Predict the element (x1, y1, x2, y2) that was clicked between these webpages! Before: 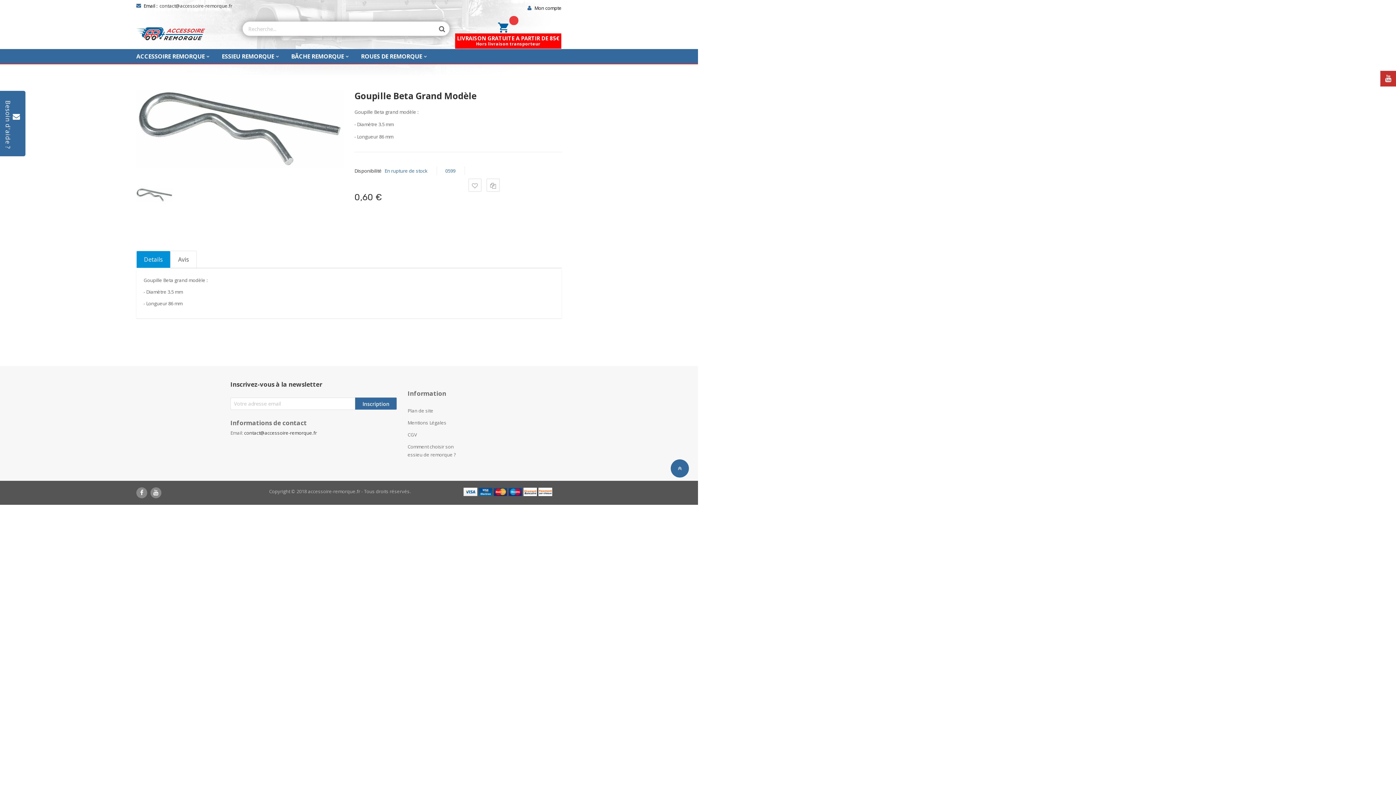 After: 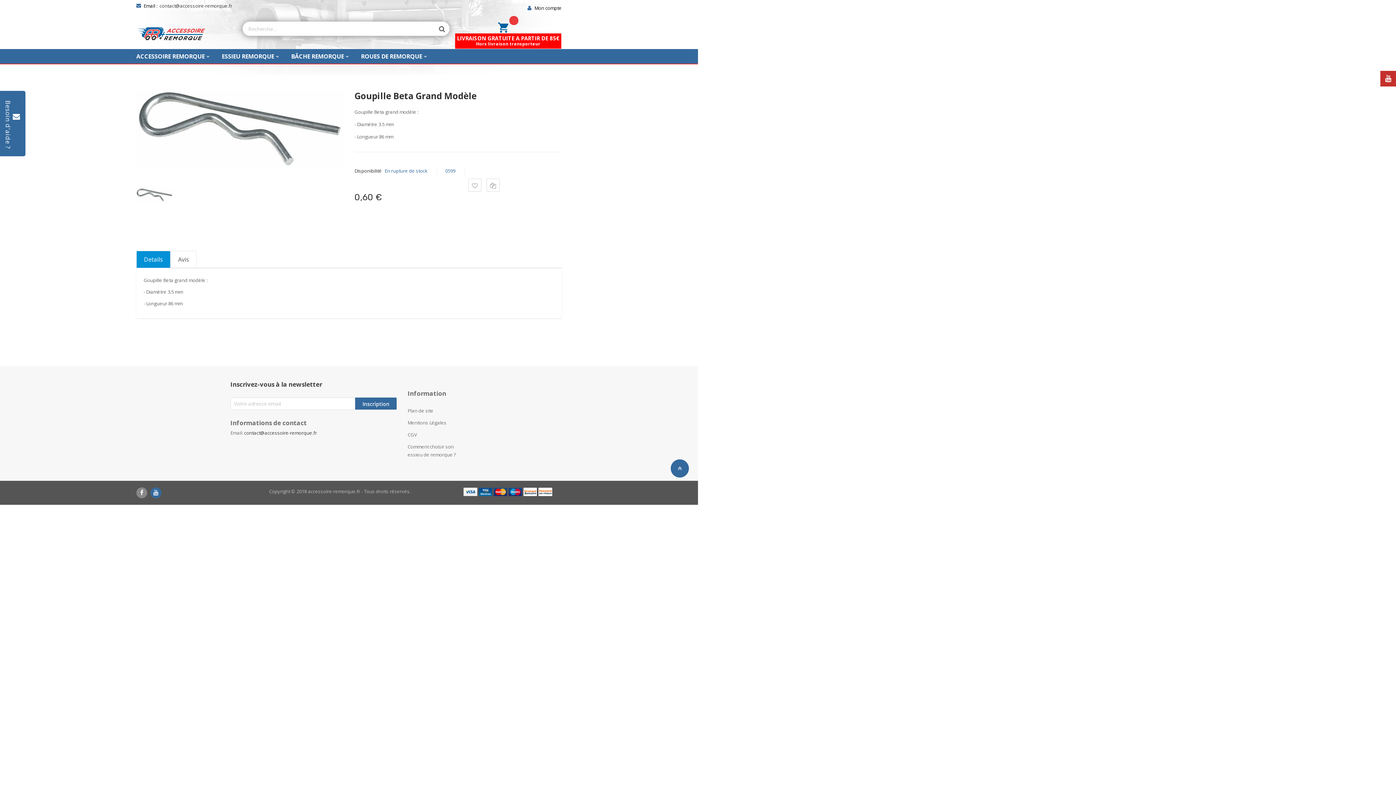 Action: label: youtube bbox: (150, 487, 161, 498)